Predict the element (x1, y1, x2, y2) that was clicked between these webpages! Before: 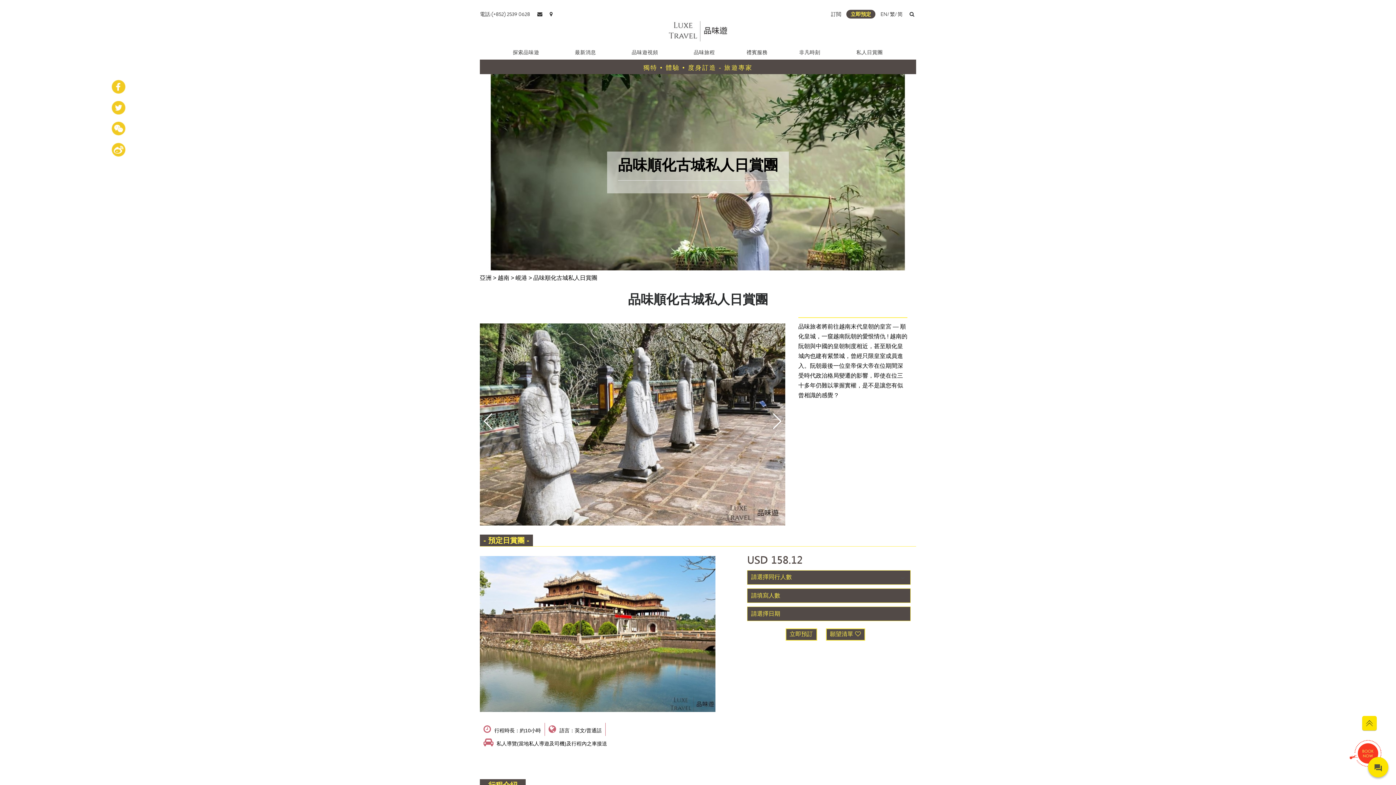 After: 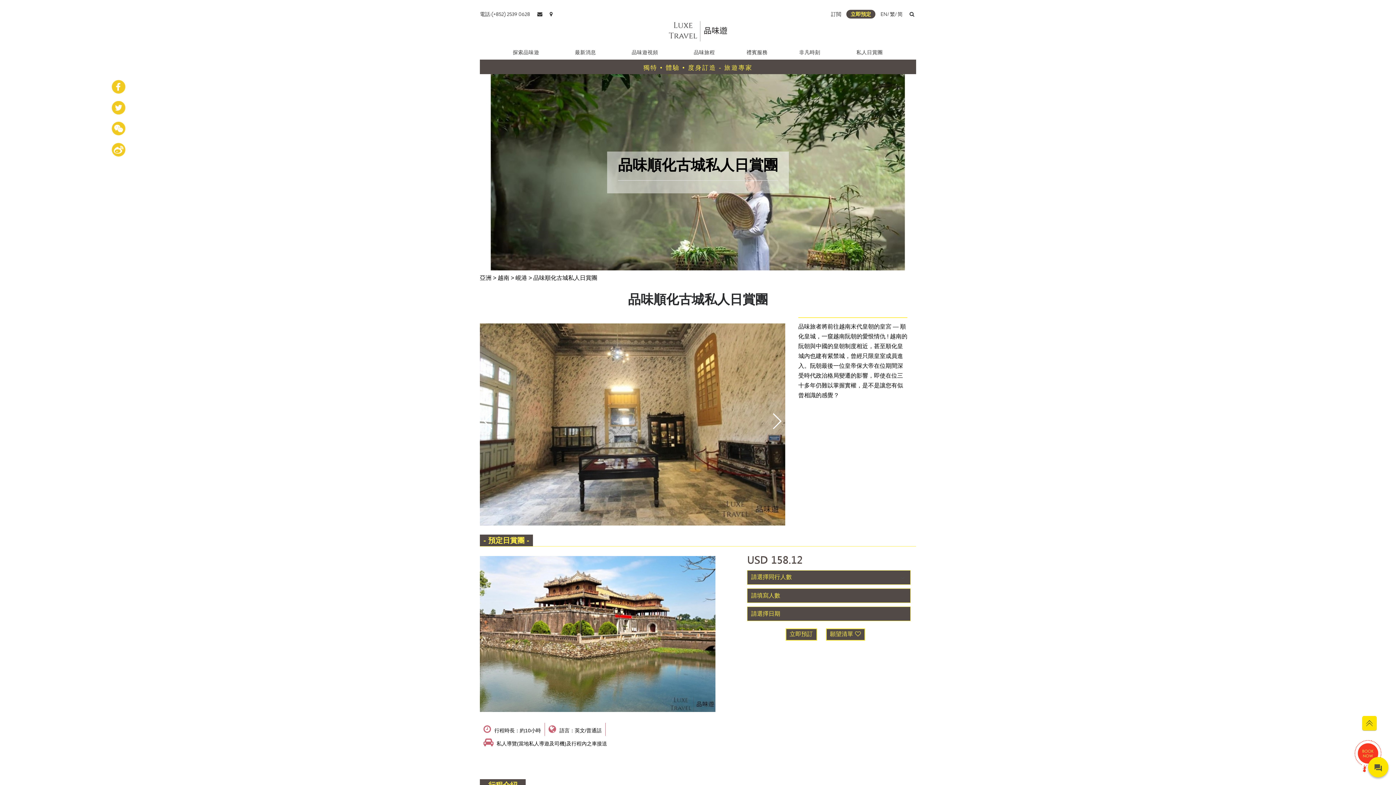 Action: bbox: (111, 100, 125, 106)